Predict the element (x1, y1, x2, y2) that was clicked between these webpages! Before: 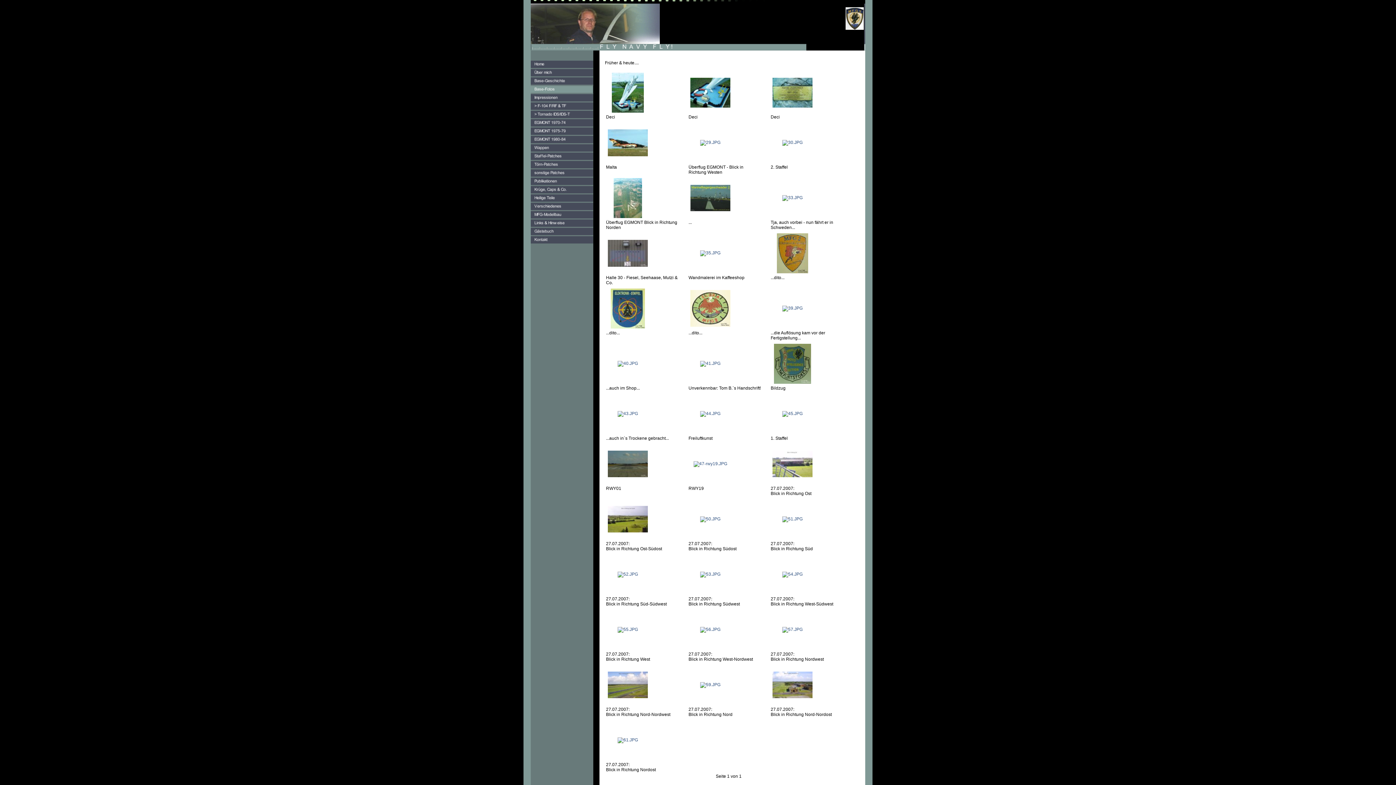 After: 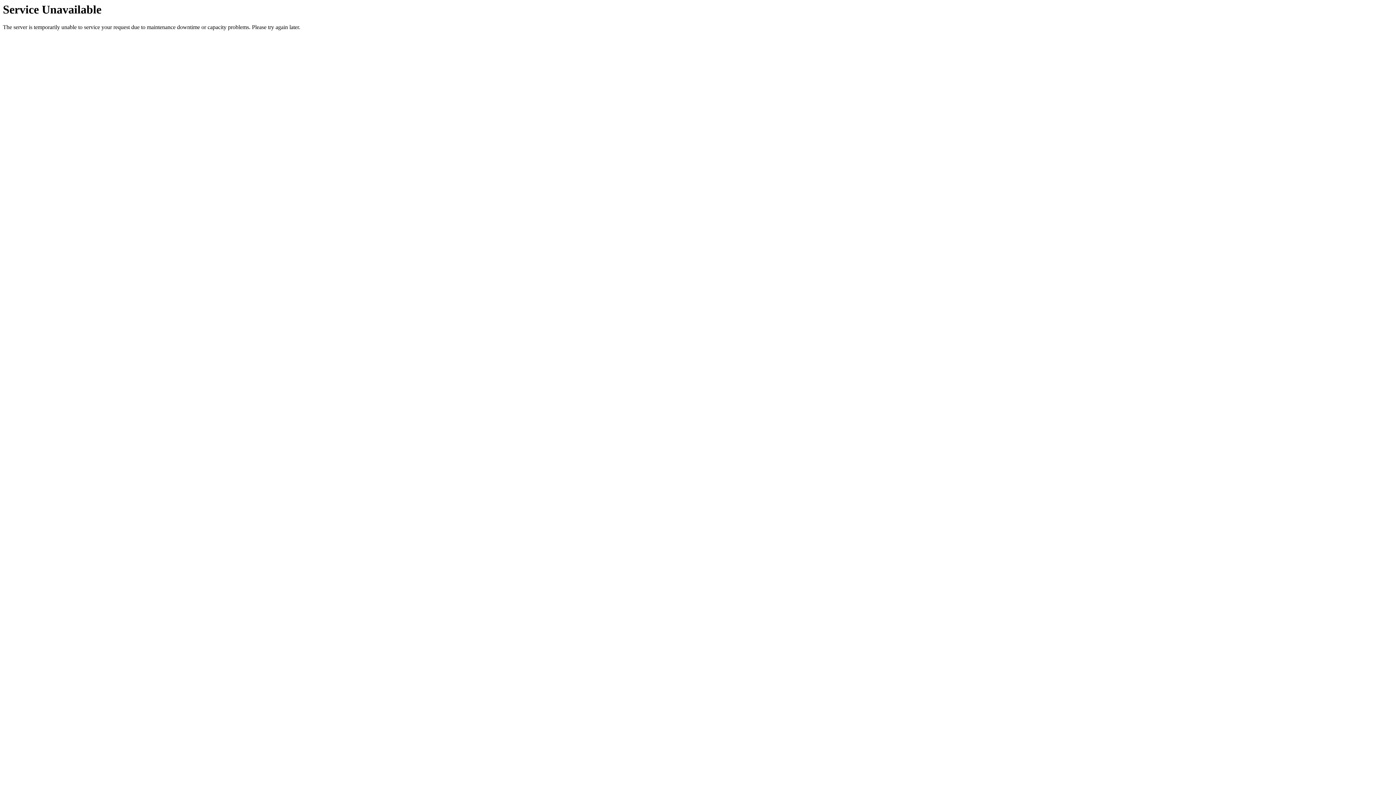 Action: bbox: (530, 72, 593, 77)